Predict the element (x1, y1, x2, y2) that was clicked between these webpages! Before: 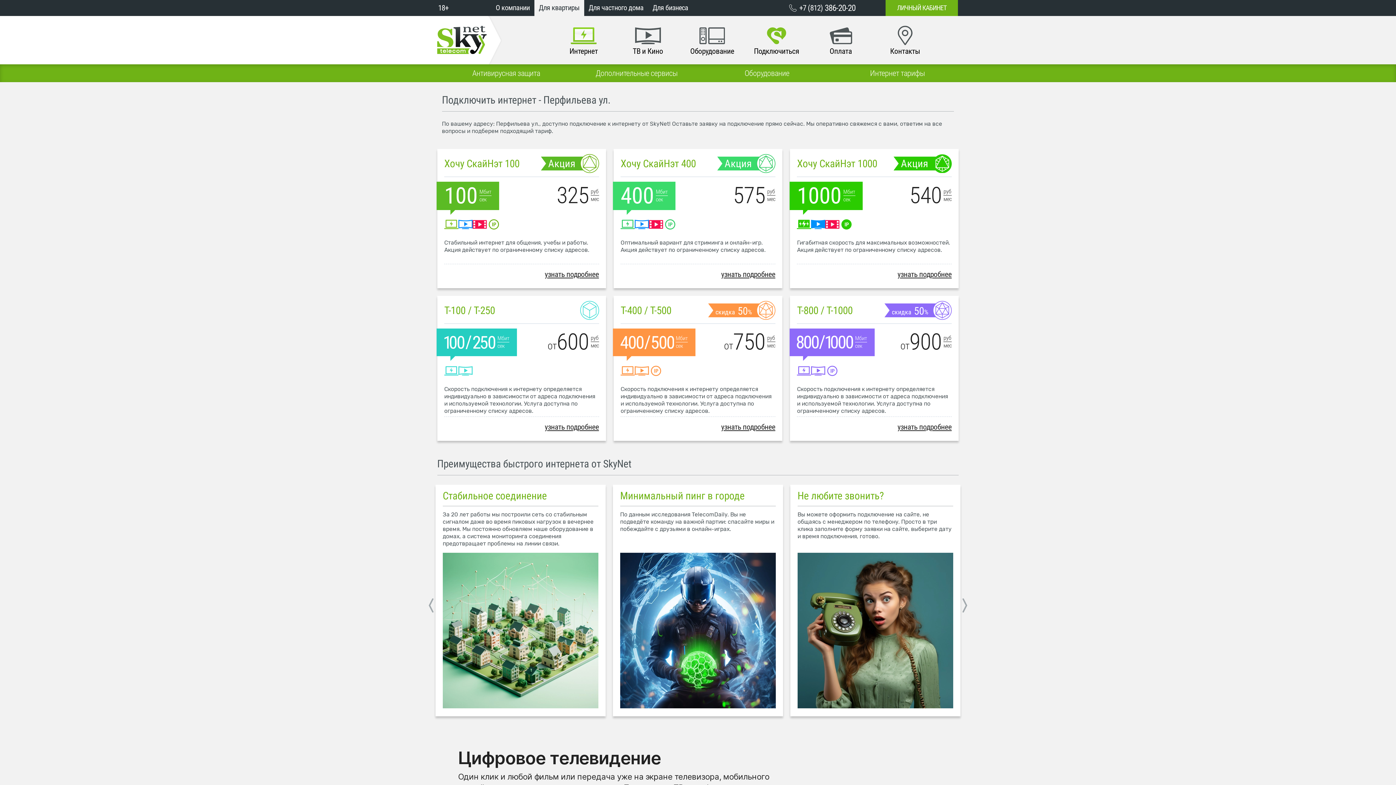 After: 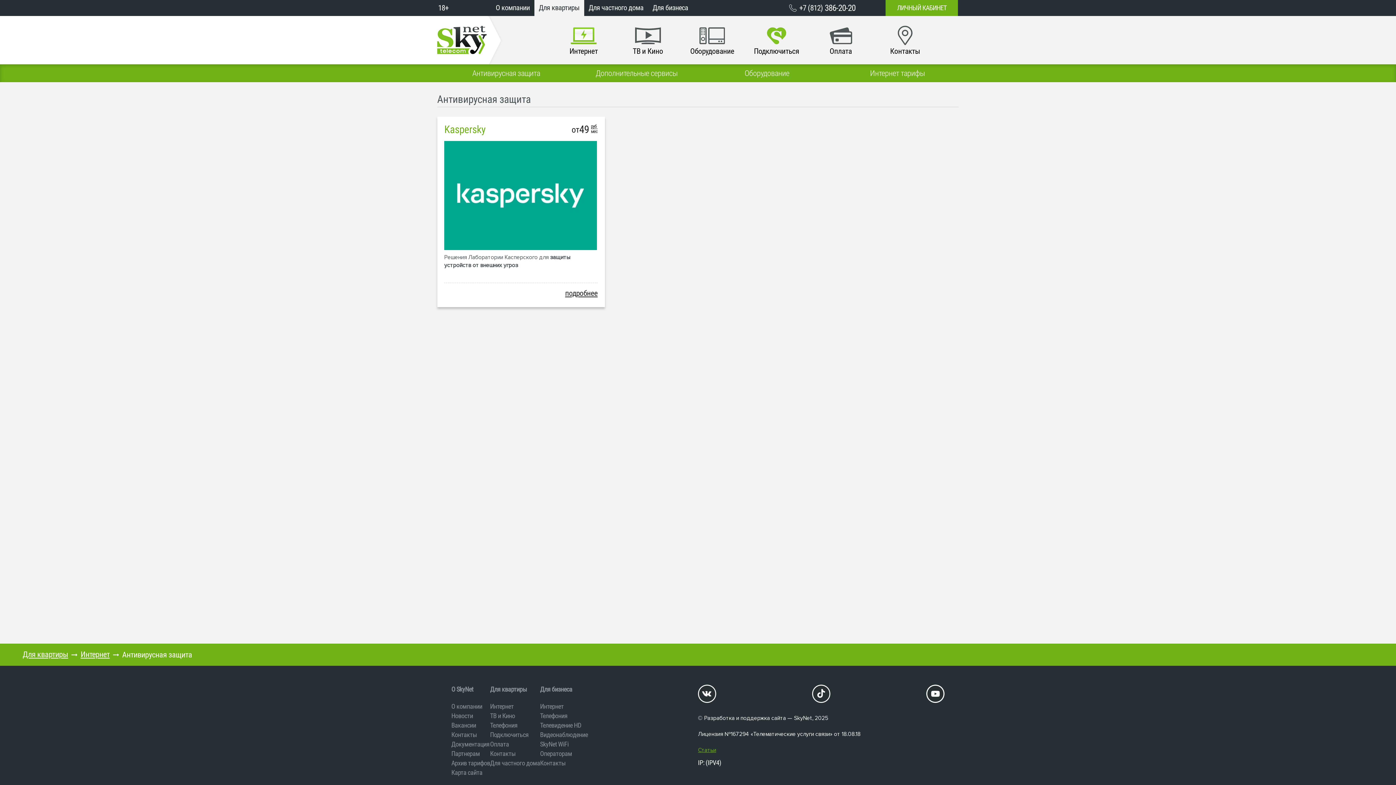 Action: bbox: (441, 67, 571, 79) label: Антивирусная защита